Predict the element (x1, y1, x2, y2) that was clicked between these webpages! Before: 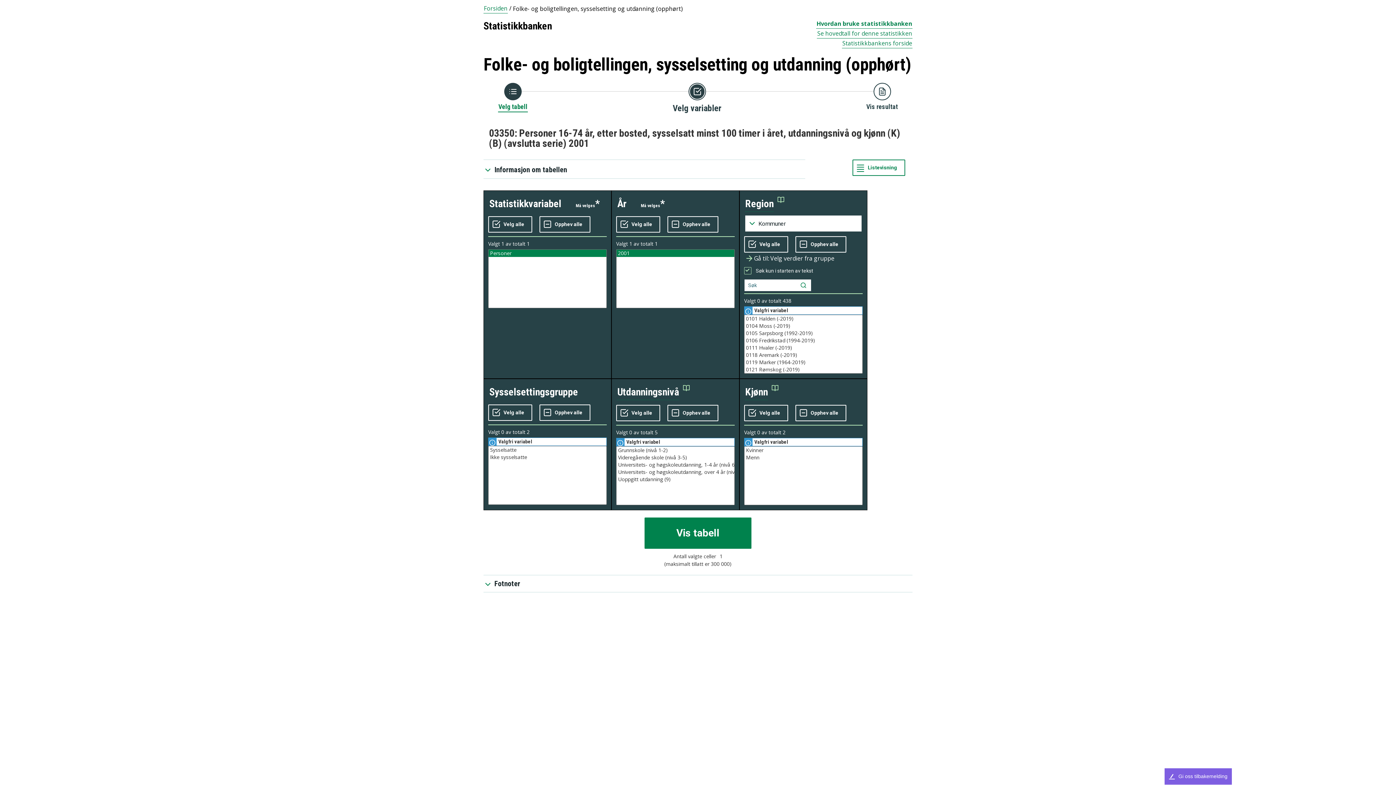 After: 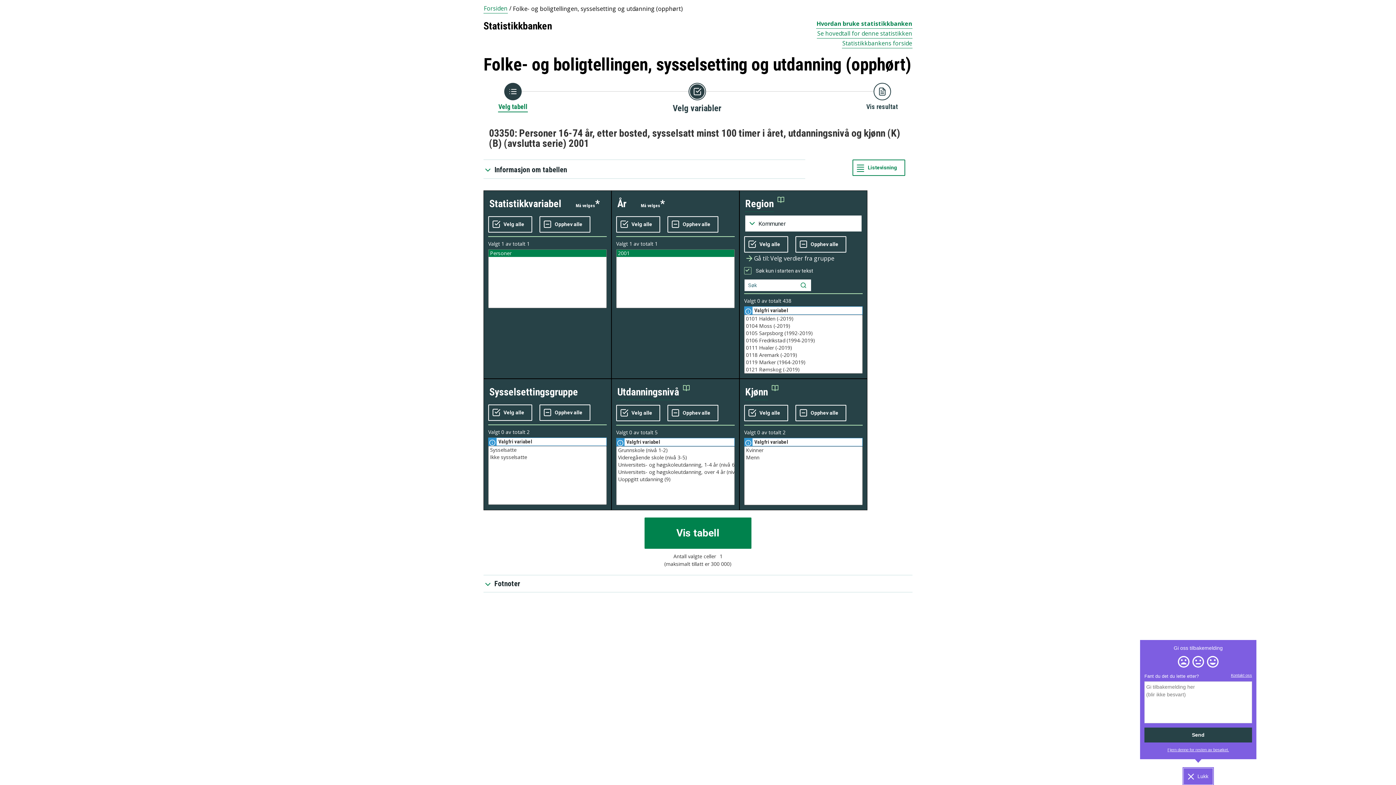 Action: label: Gi oss tilbakemelding bbox: (1164, 768, 1232, 785)